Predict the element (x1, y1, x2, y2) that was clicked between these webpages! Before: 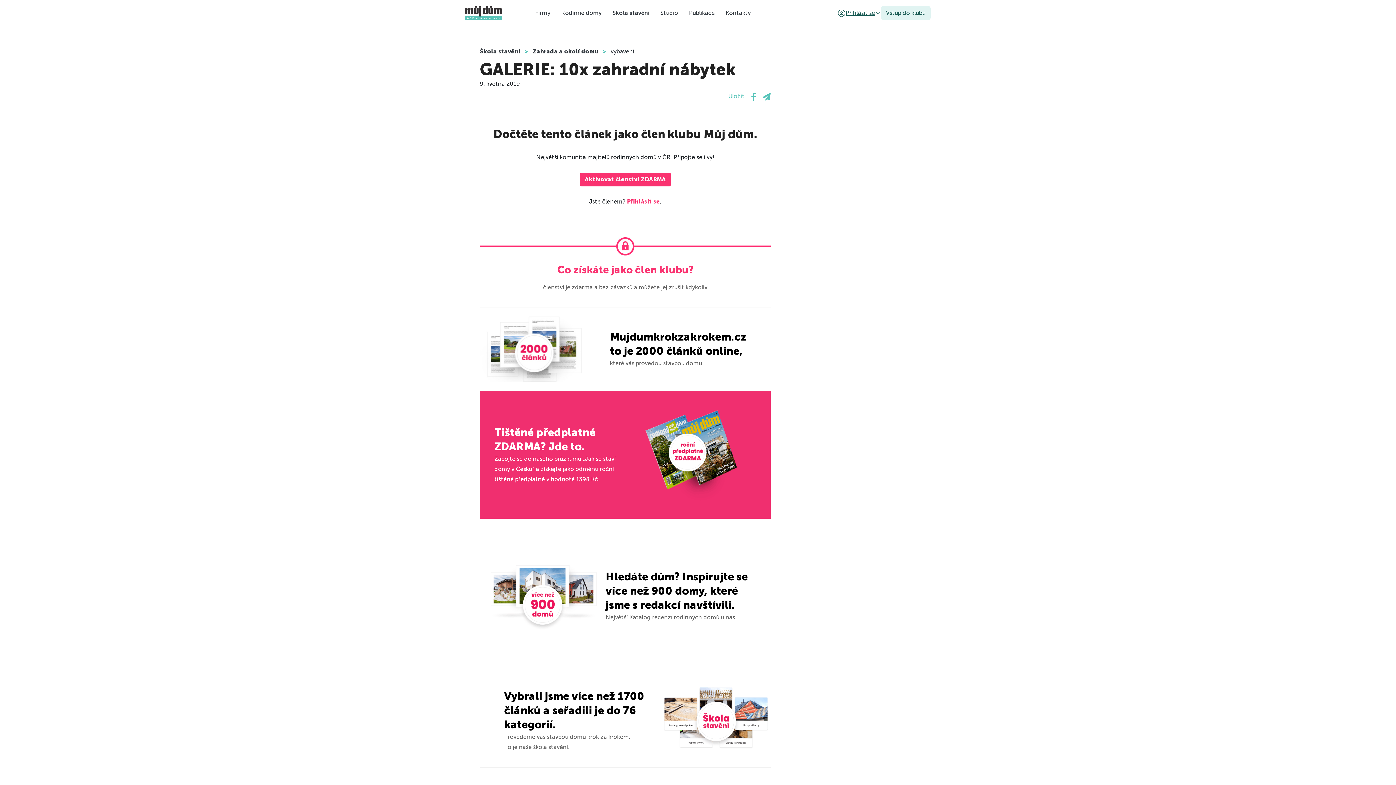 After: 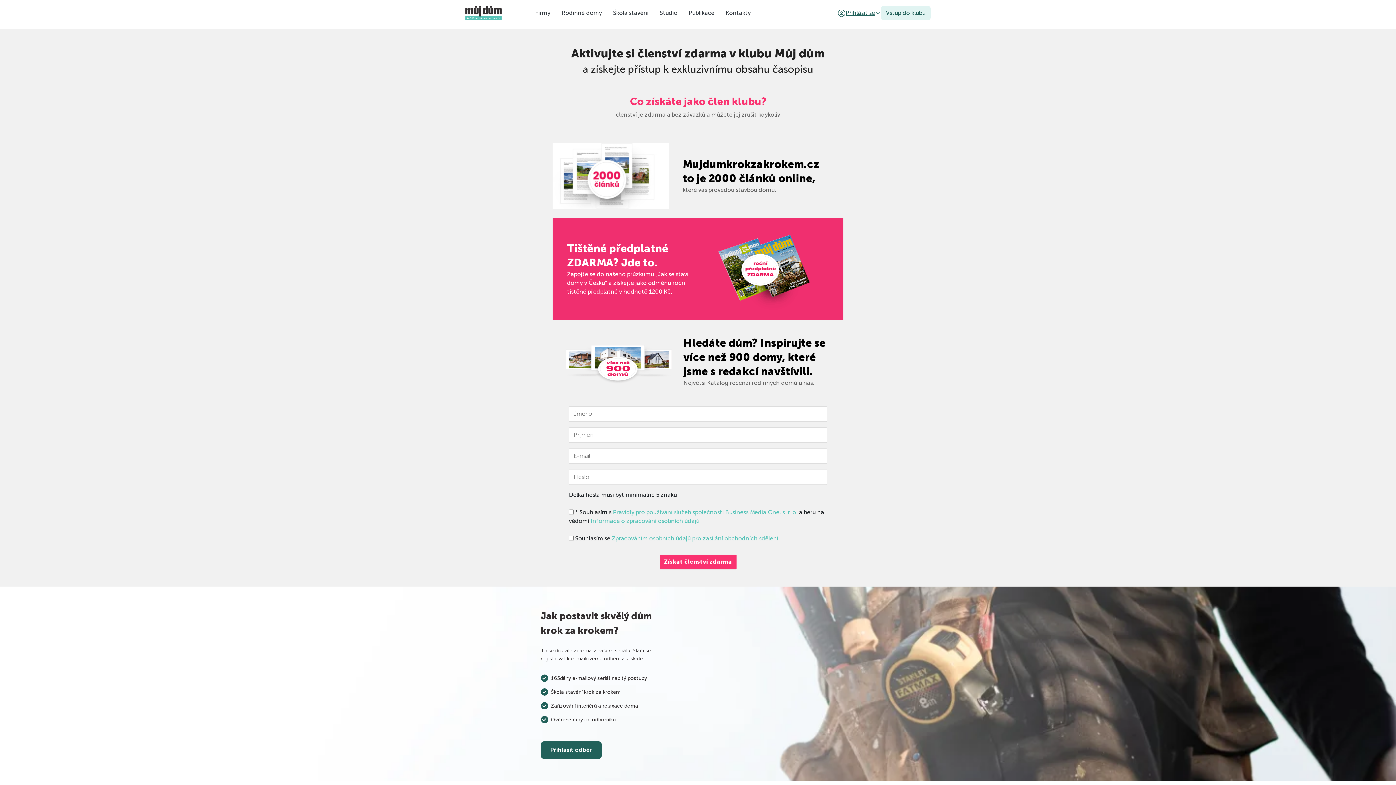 Action: label: Vstup do klubu bbox: (881, 5, 930, 20)